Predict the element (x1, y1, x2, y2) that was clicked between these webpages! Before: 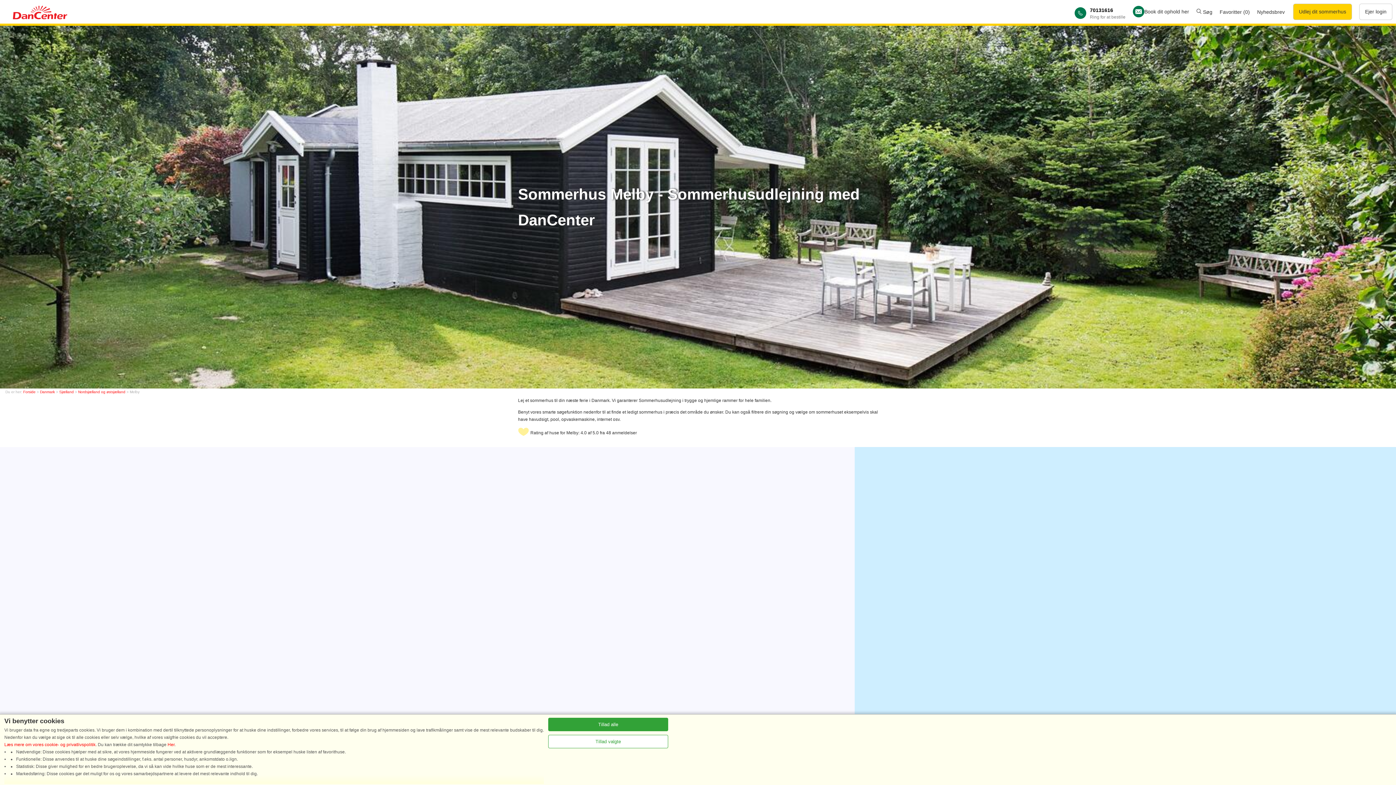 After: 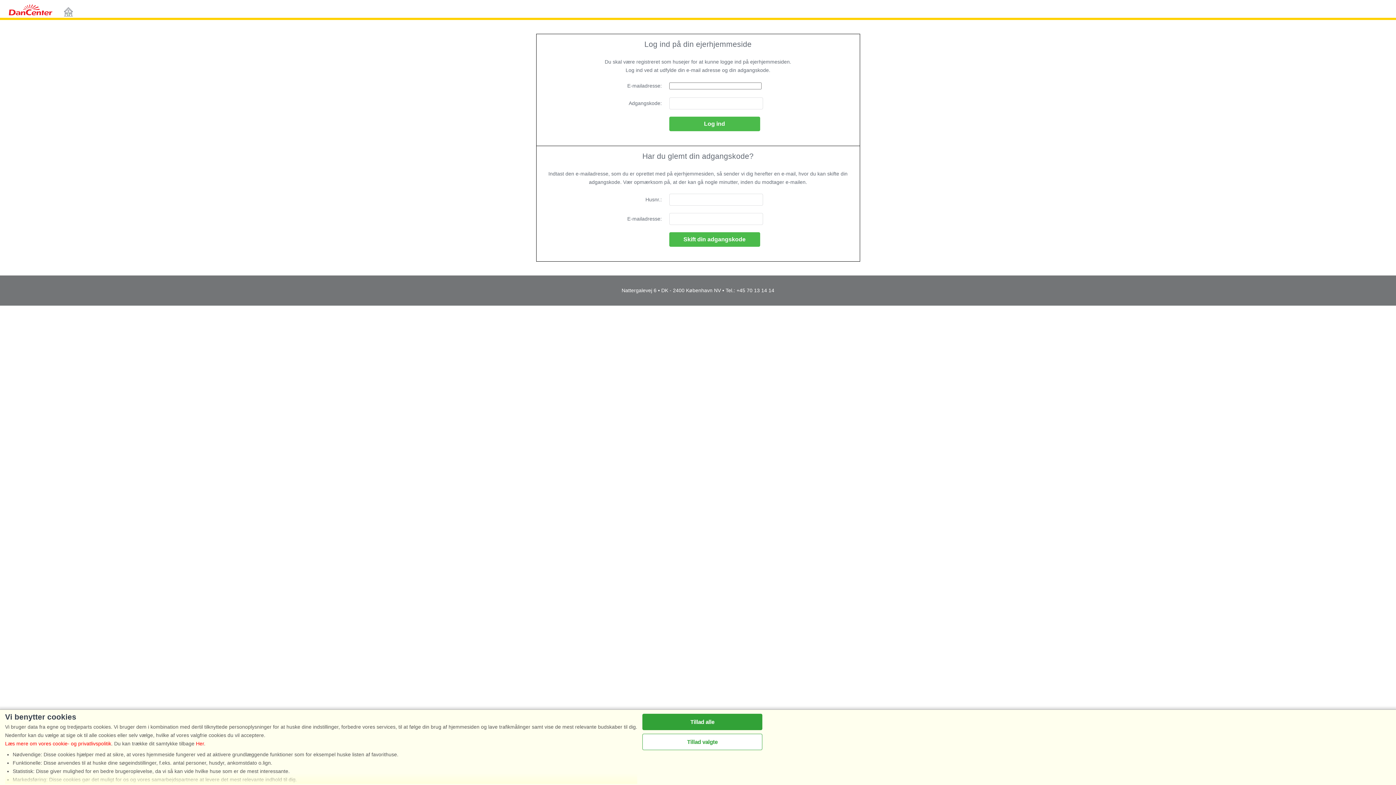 Action: bbox: (1365, 8, 1386, 14) label: Ejer login